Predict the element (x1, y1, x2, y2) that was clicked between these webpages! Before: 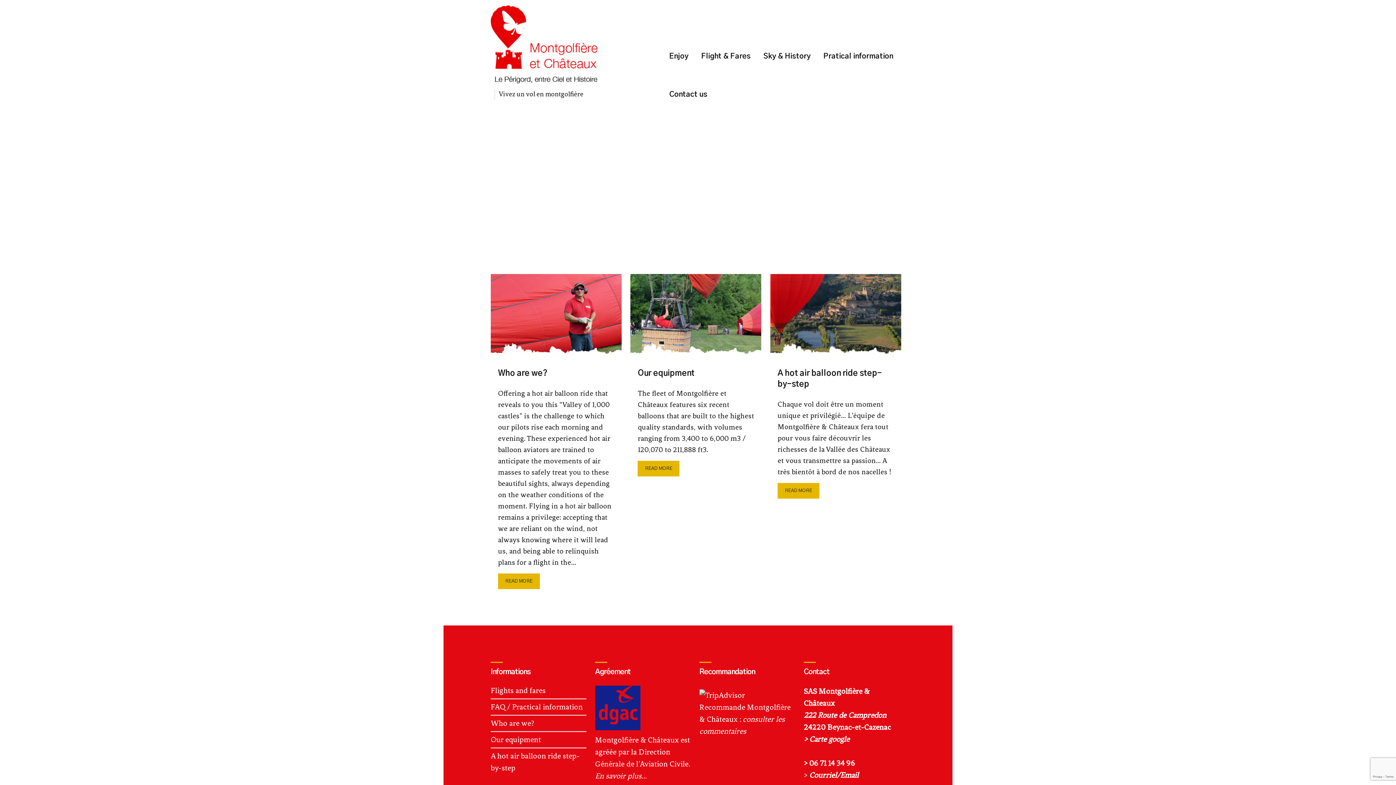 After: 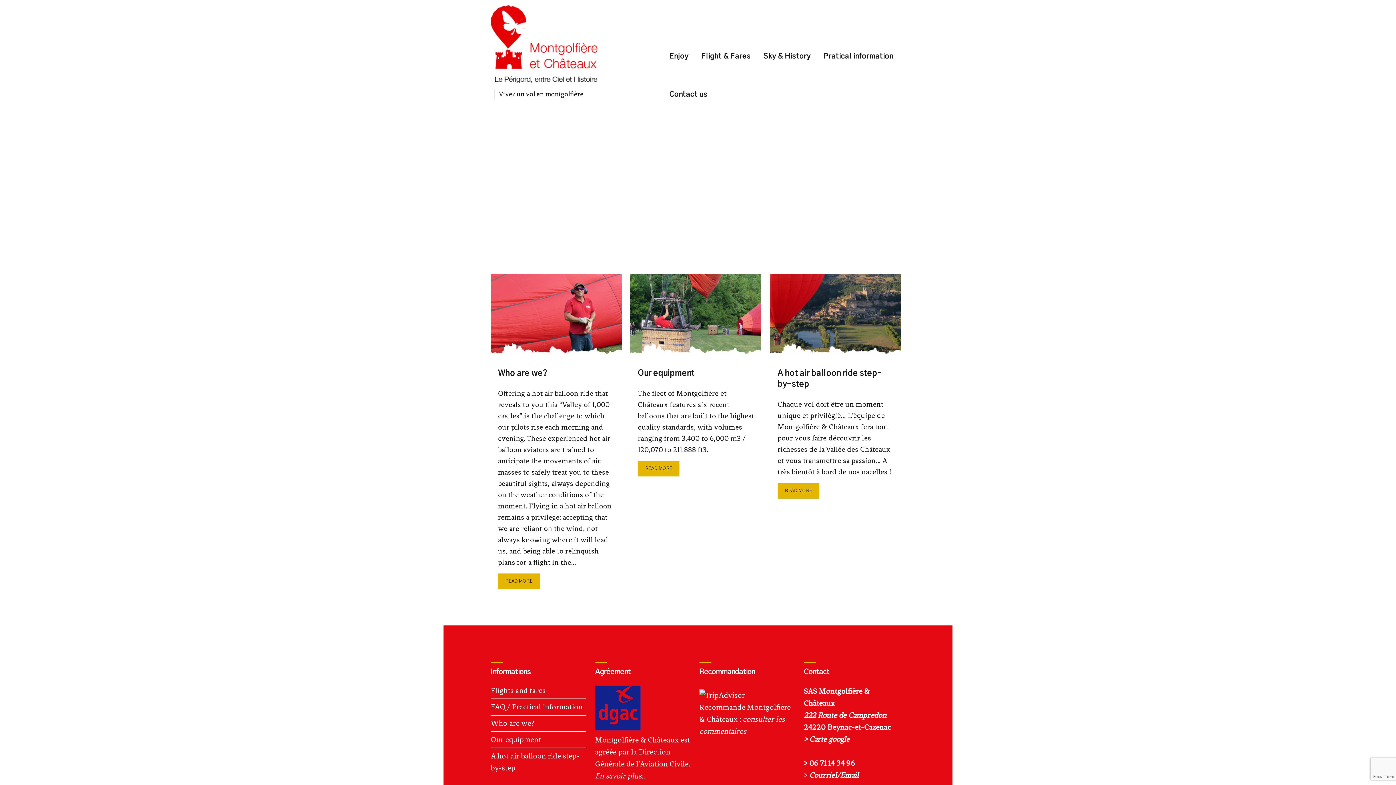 Action: bbox: (804, 735, 849, 743) label: > Carte google